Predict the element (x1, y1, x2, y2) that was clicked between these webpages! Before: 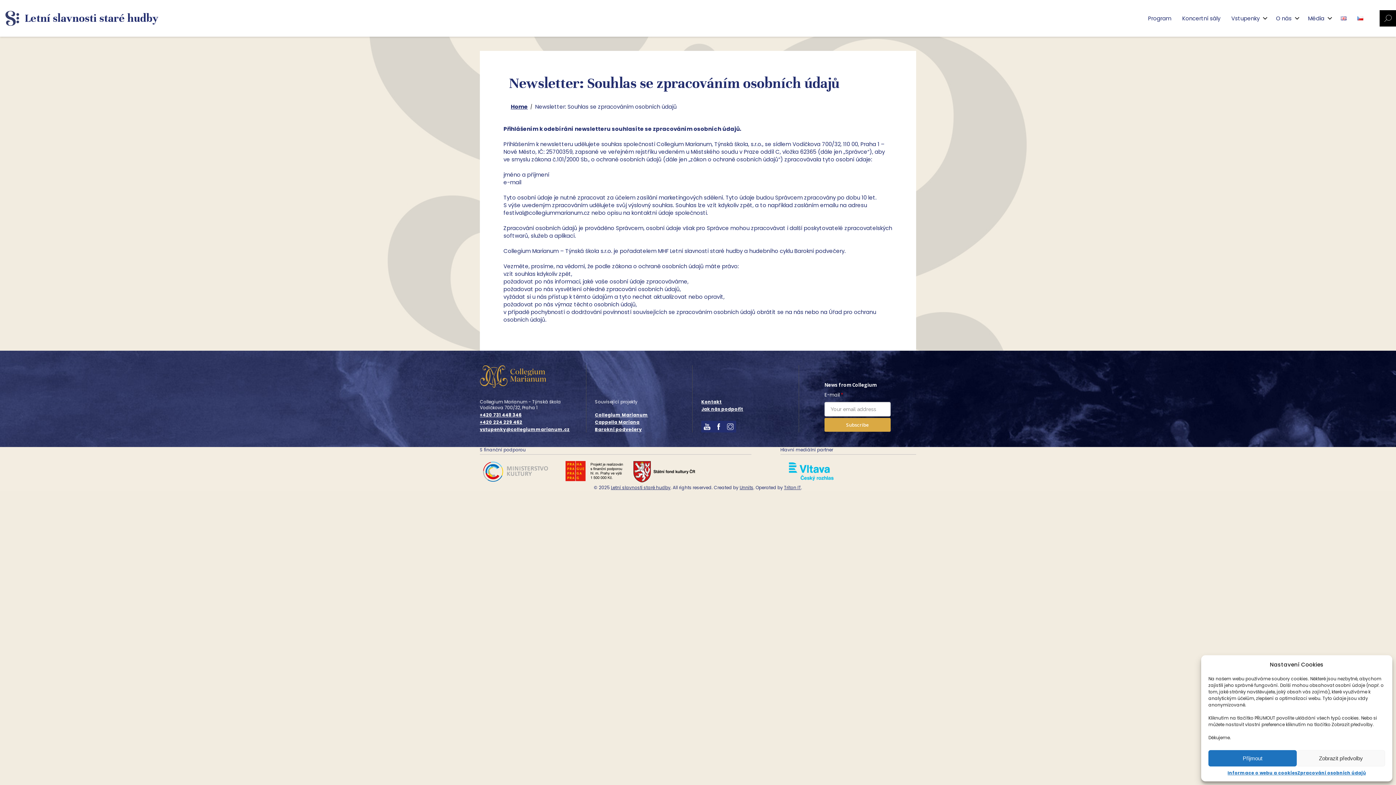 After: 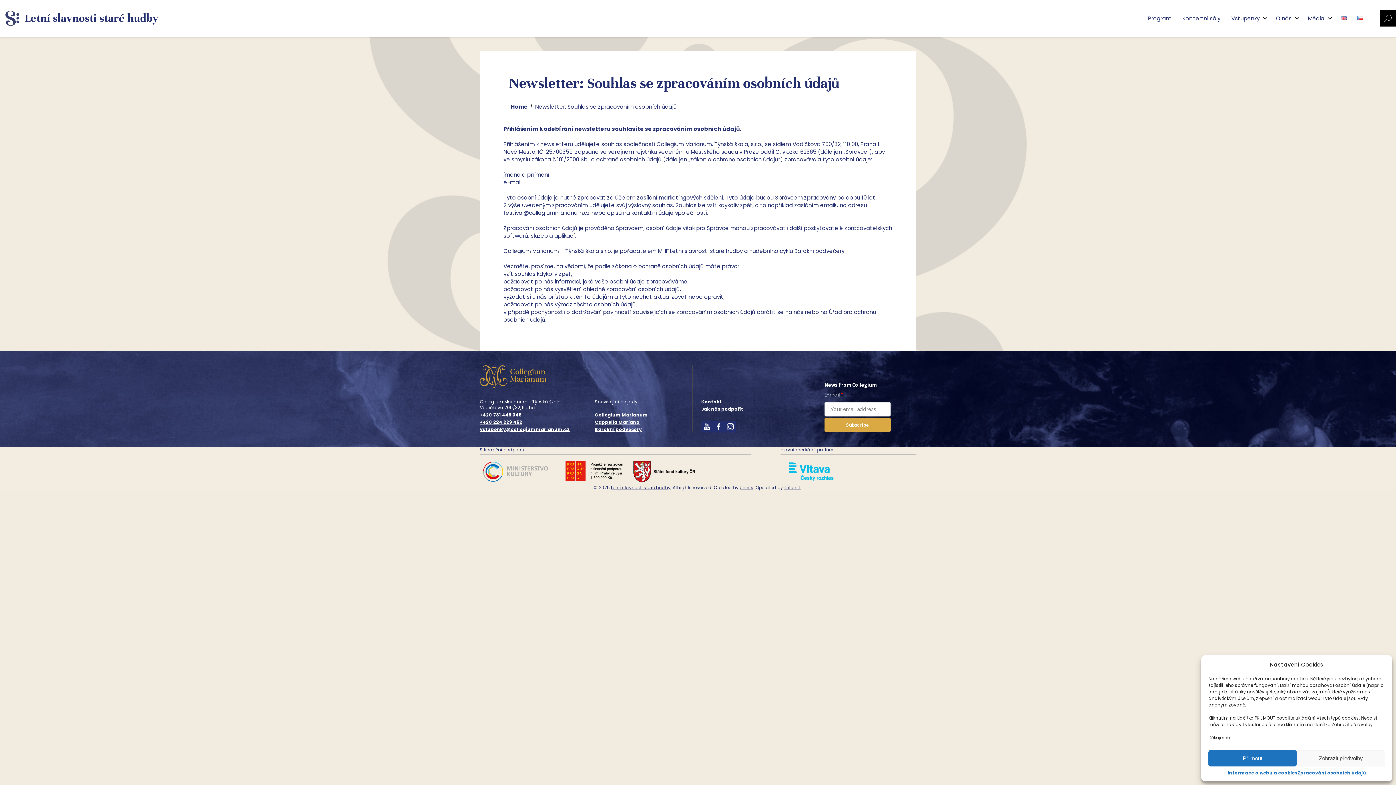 Action: label: festival@collegiummarianum.cz bbox: (503, 209, 590, 216)